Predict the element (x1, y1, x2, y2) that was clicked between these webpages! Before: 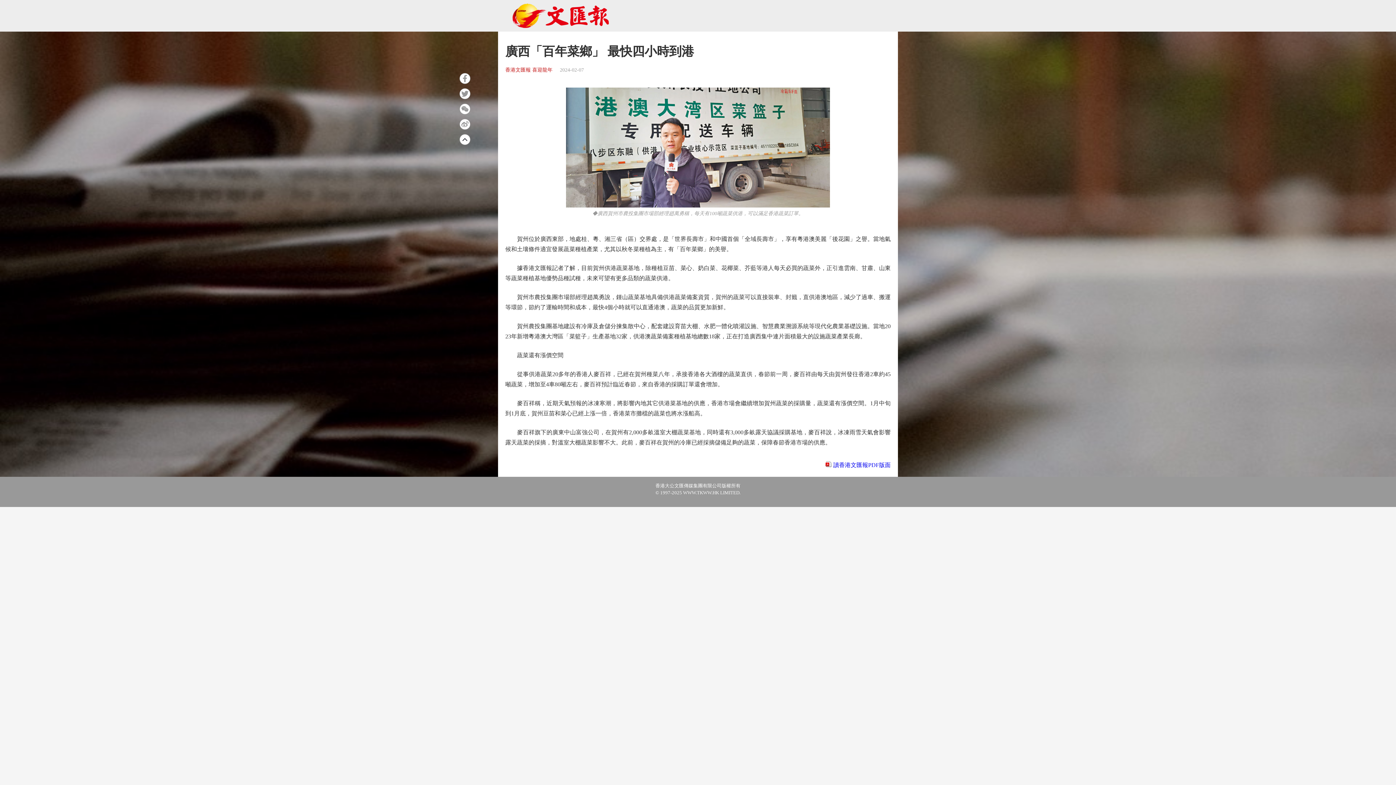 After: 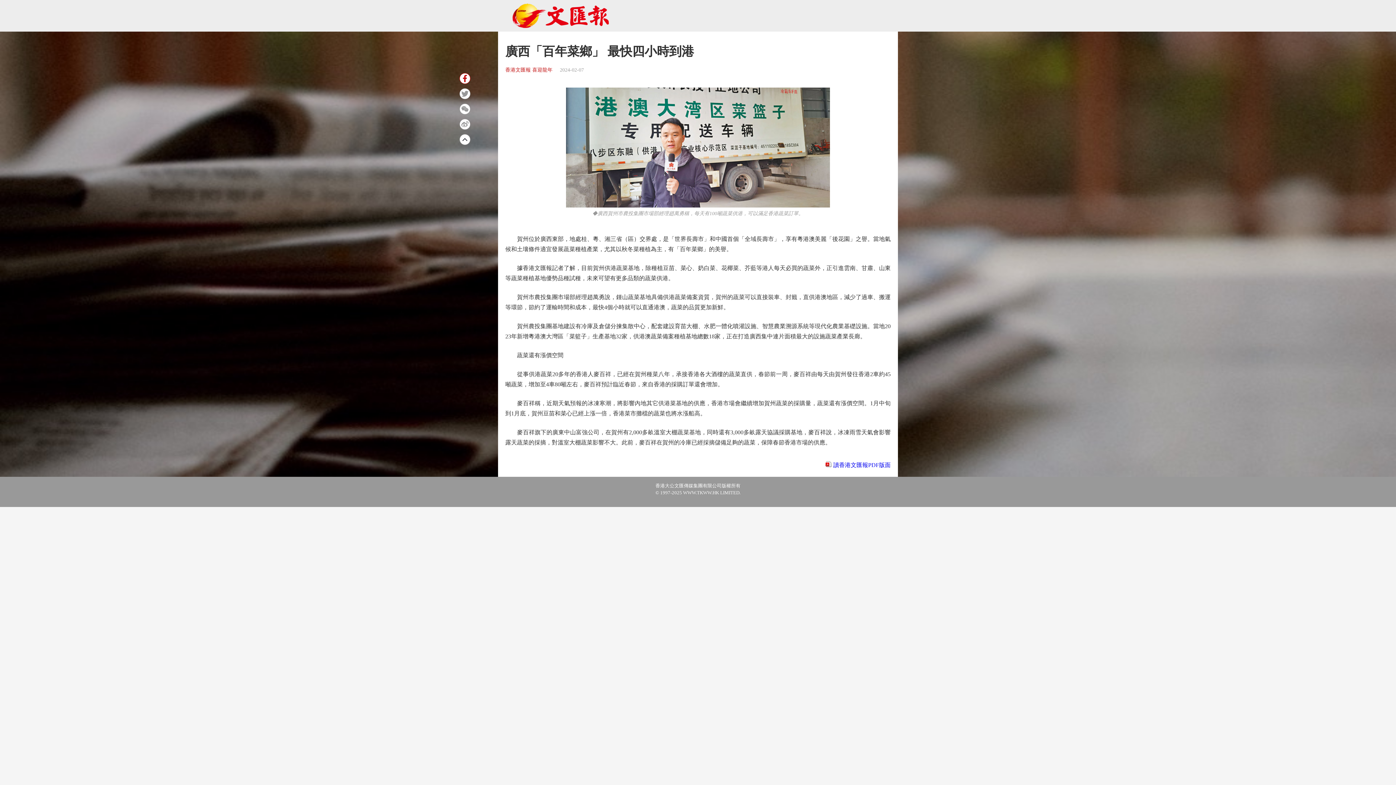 Action: bbox: (459, 73, 470, 84)